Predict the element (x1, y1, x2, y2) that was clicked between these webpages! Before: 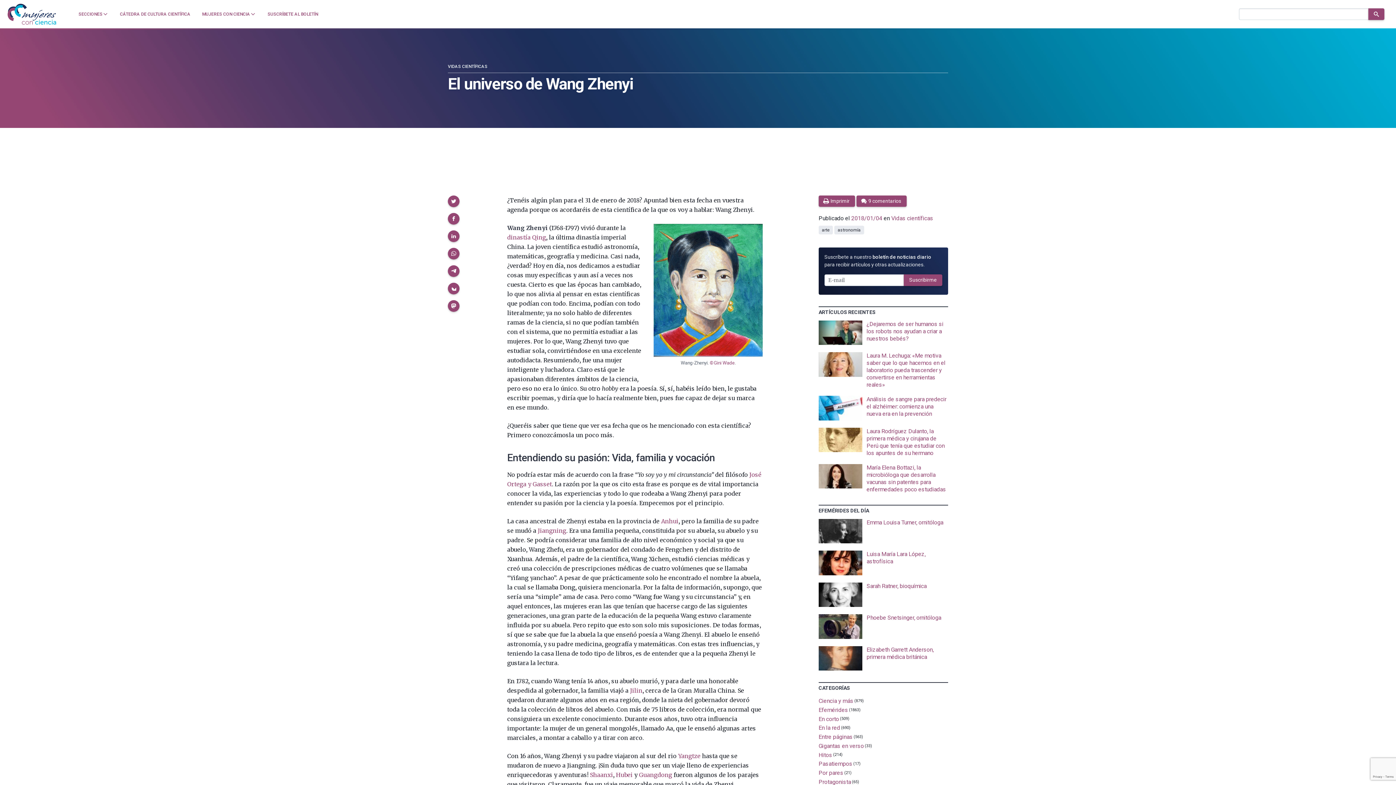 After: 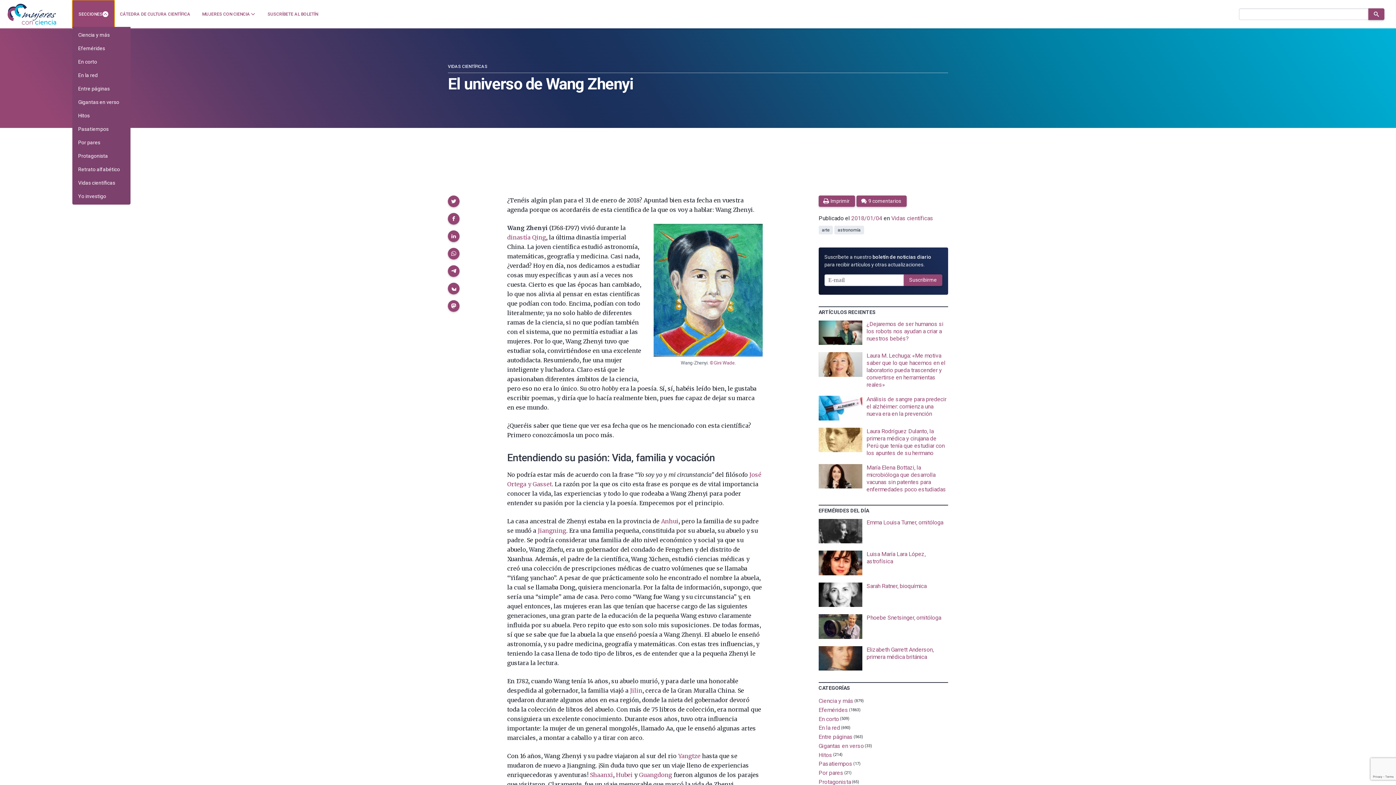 Action: bbox: (72, 0, 114, 28) label: SECCIONES